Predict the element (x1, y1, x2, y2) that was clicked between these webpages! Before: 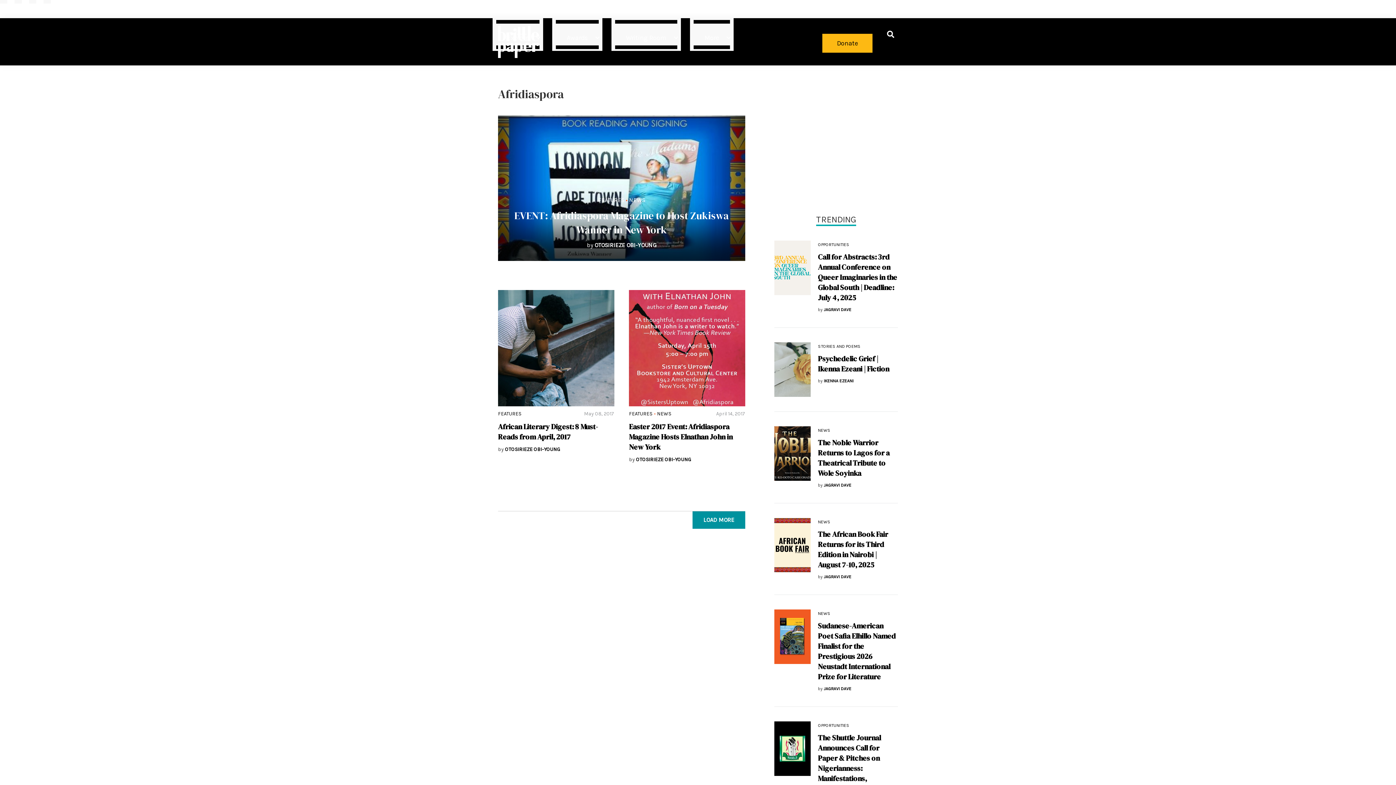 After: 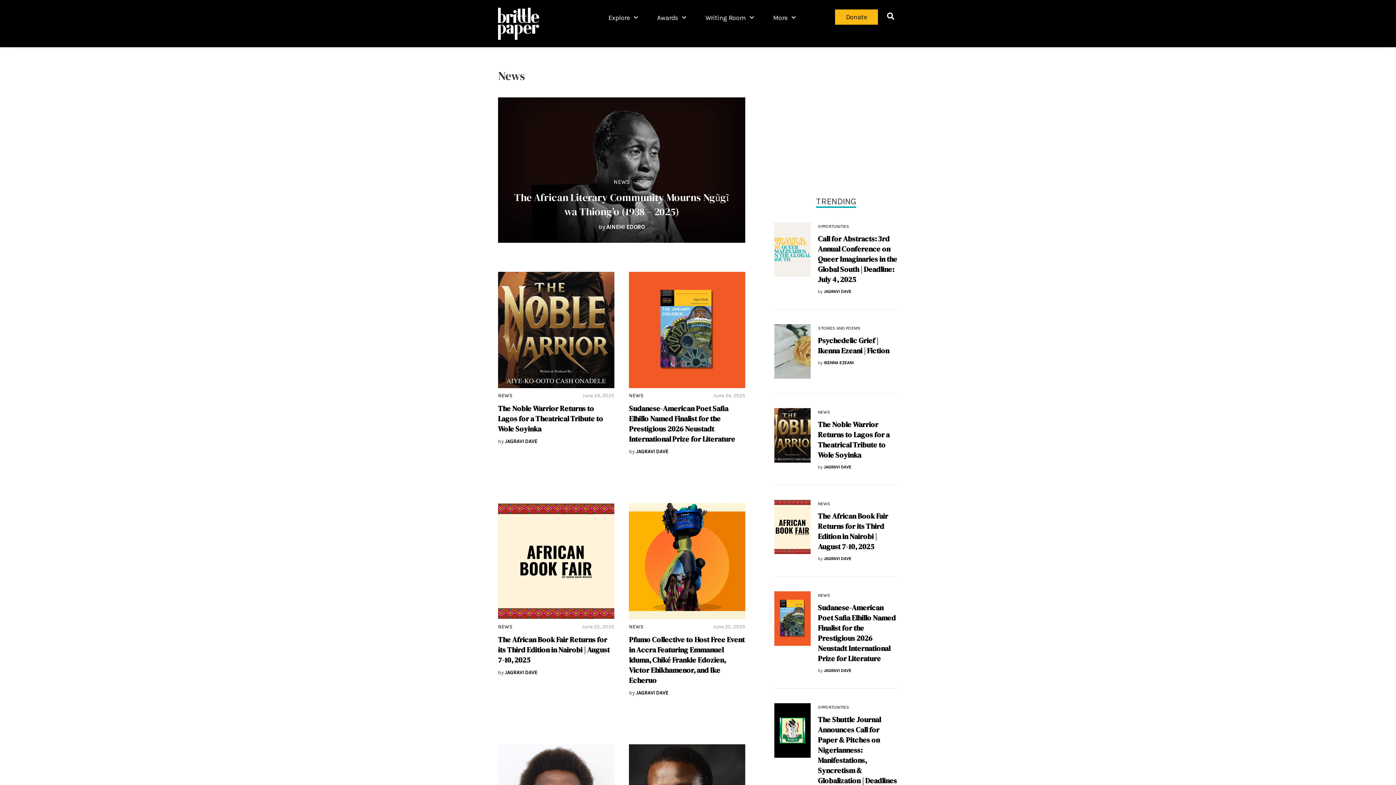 Action: bbox: (629, 196, 645, 203) label: NEWS